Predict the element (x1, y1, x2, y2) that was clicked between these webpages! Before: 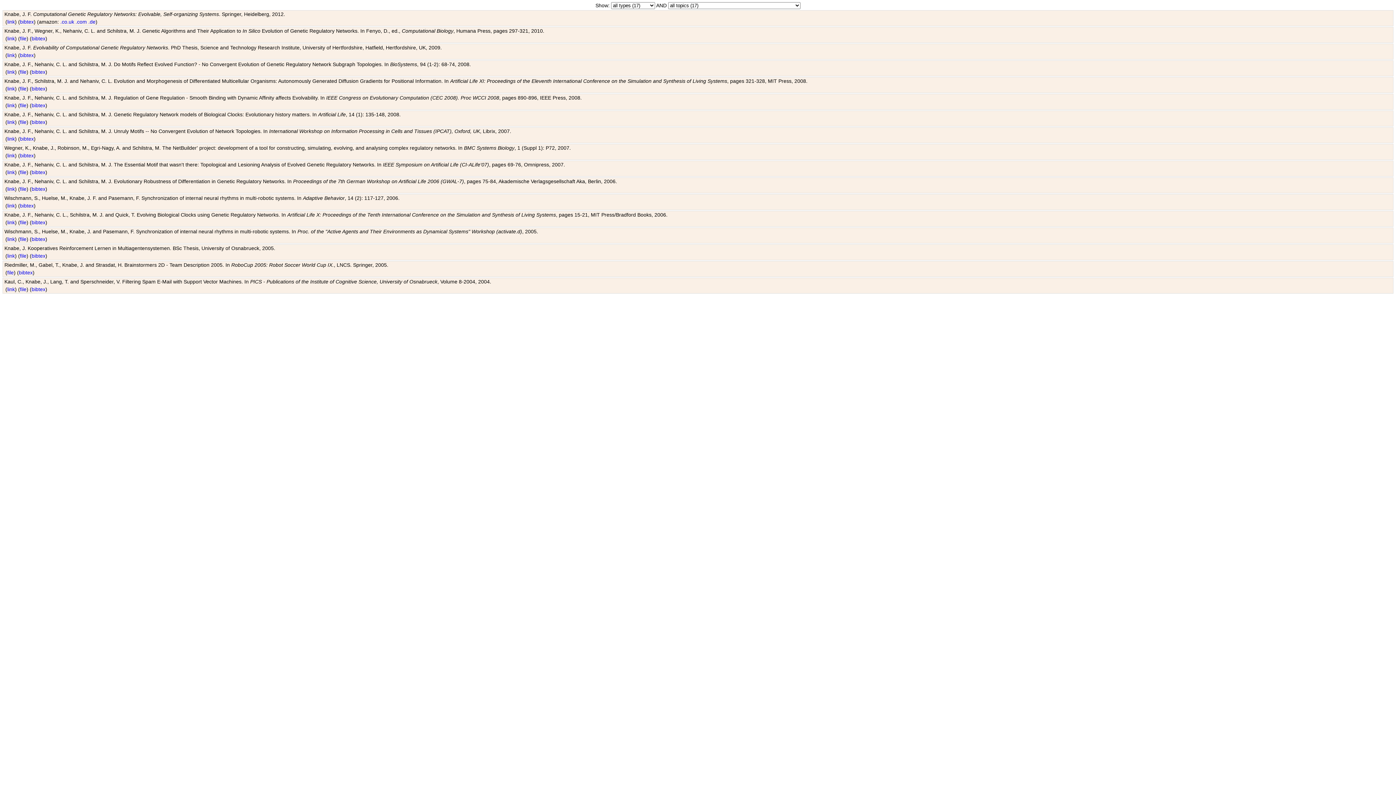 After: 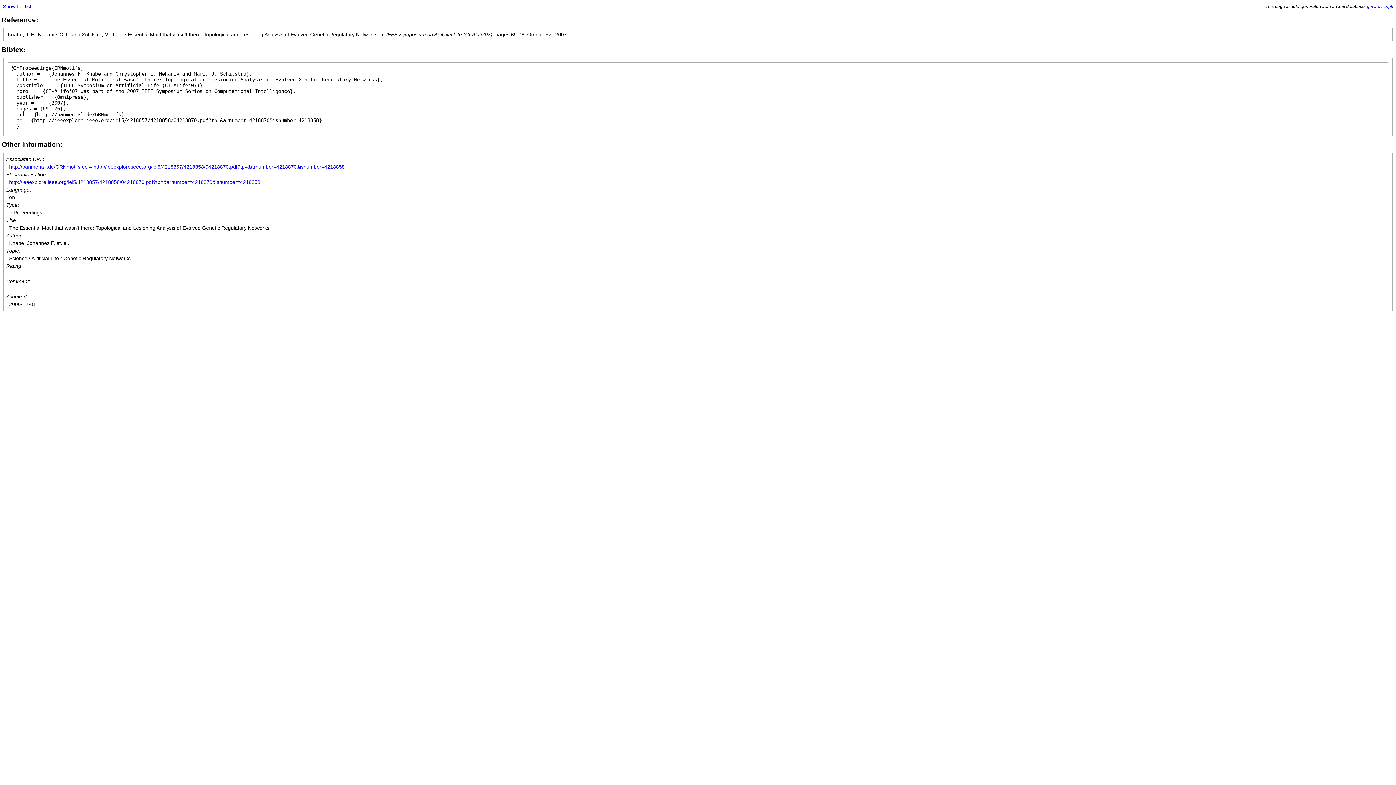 Action: label: bibtex bbox: (31, 169, 45, 175)